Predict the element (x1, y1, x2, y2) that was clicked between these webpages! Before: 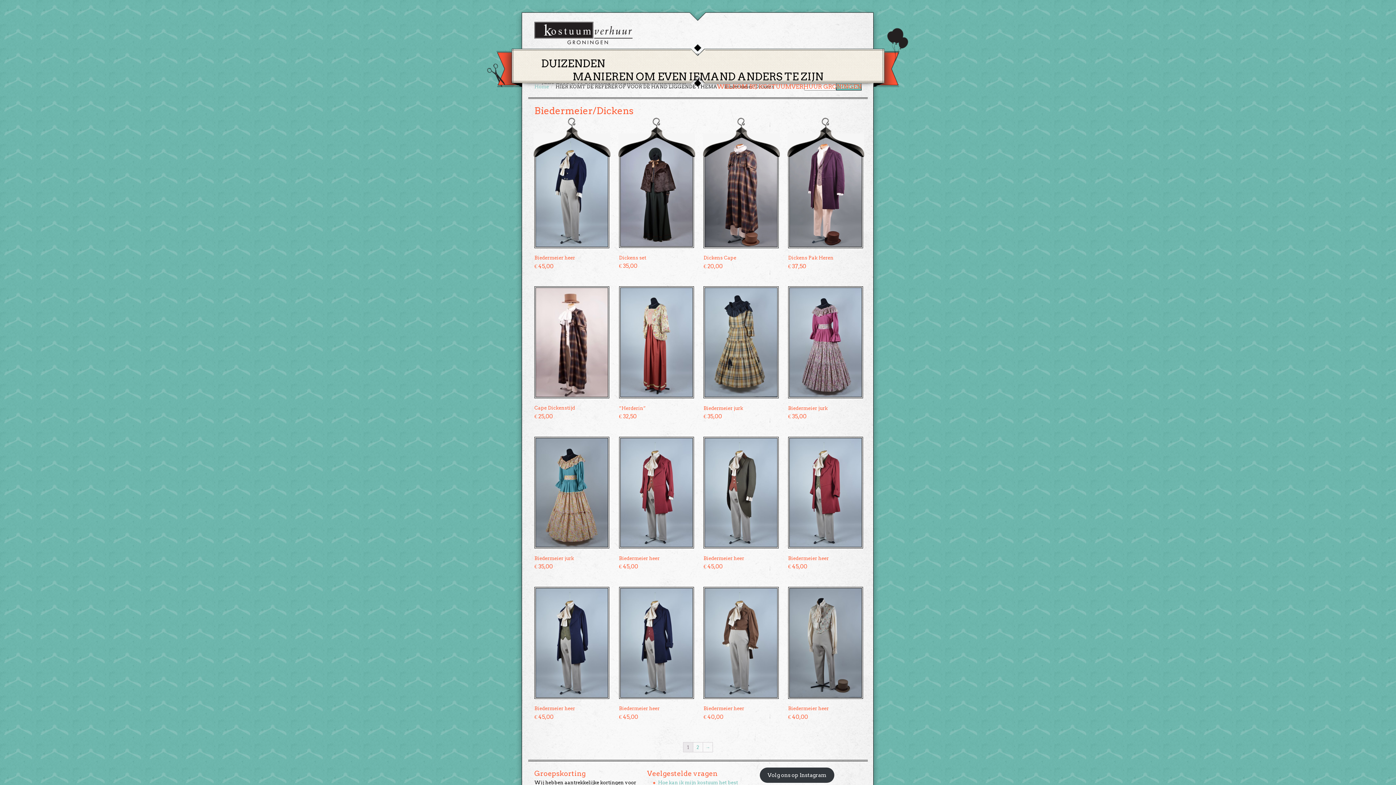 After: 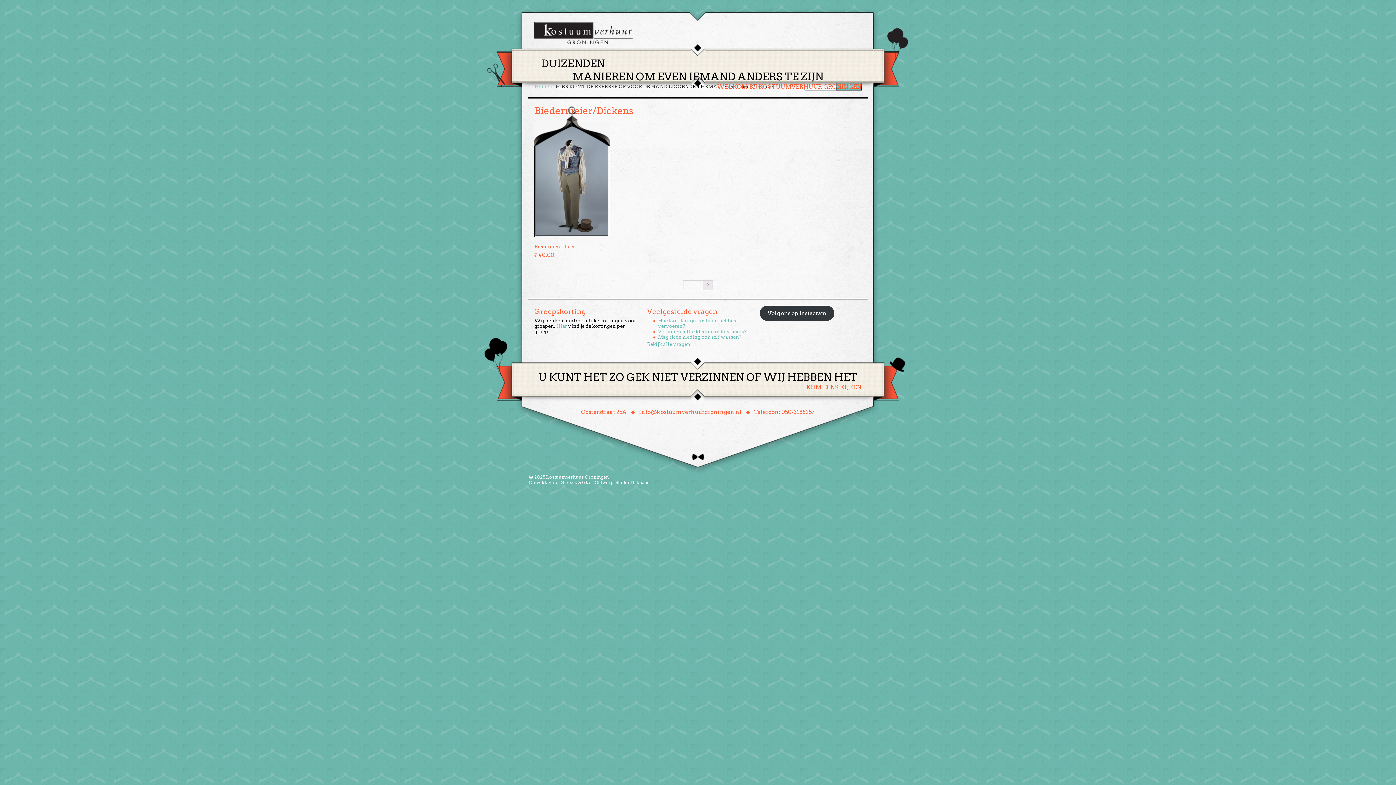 Action: label: 2 bbox: (693, 742, 702, 752)